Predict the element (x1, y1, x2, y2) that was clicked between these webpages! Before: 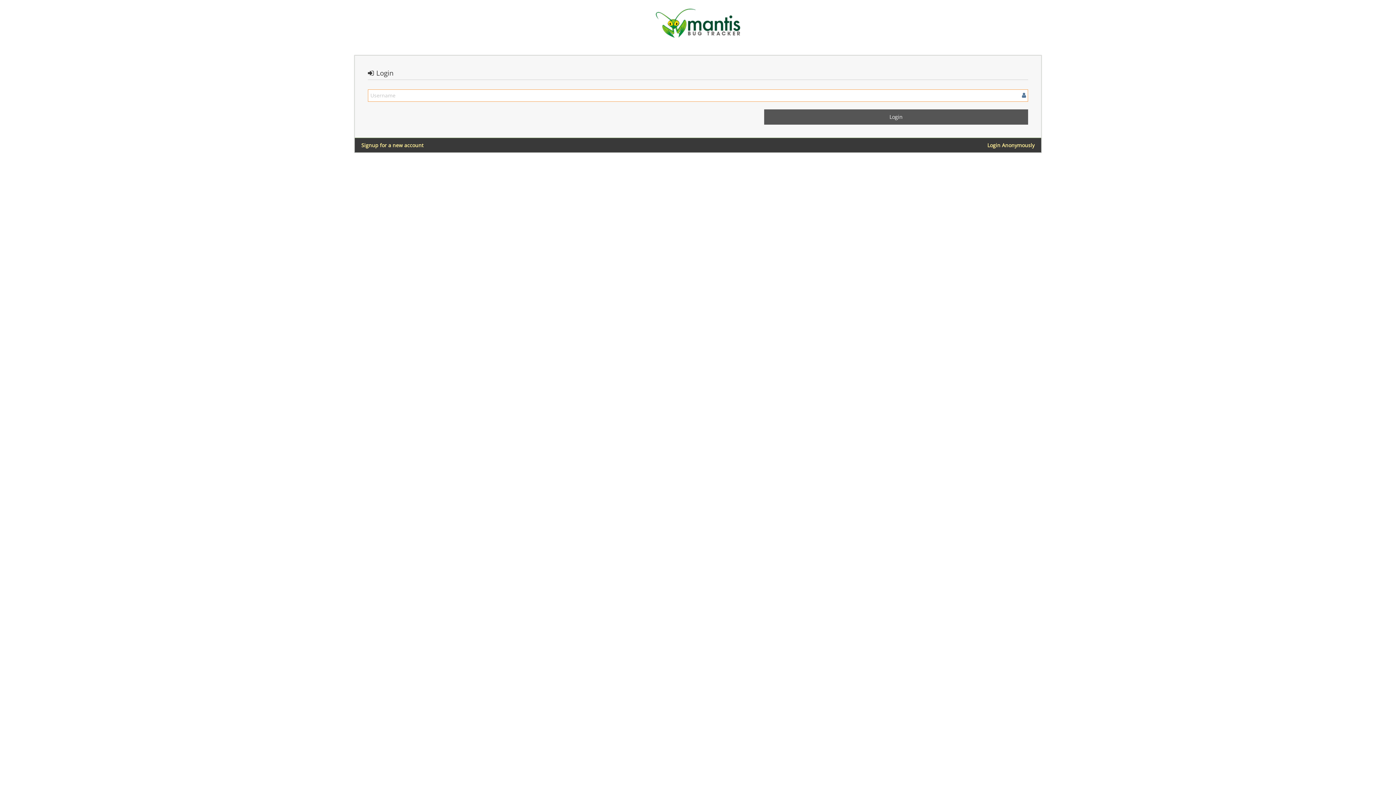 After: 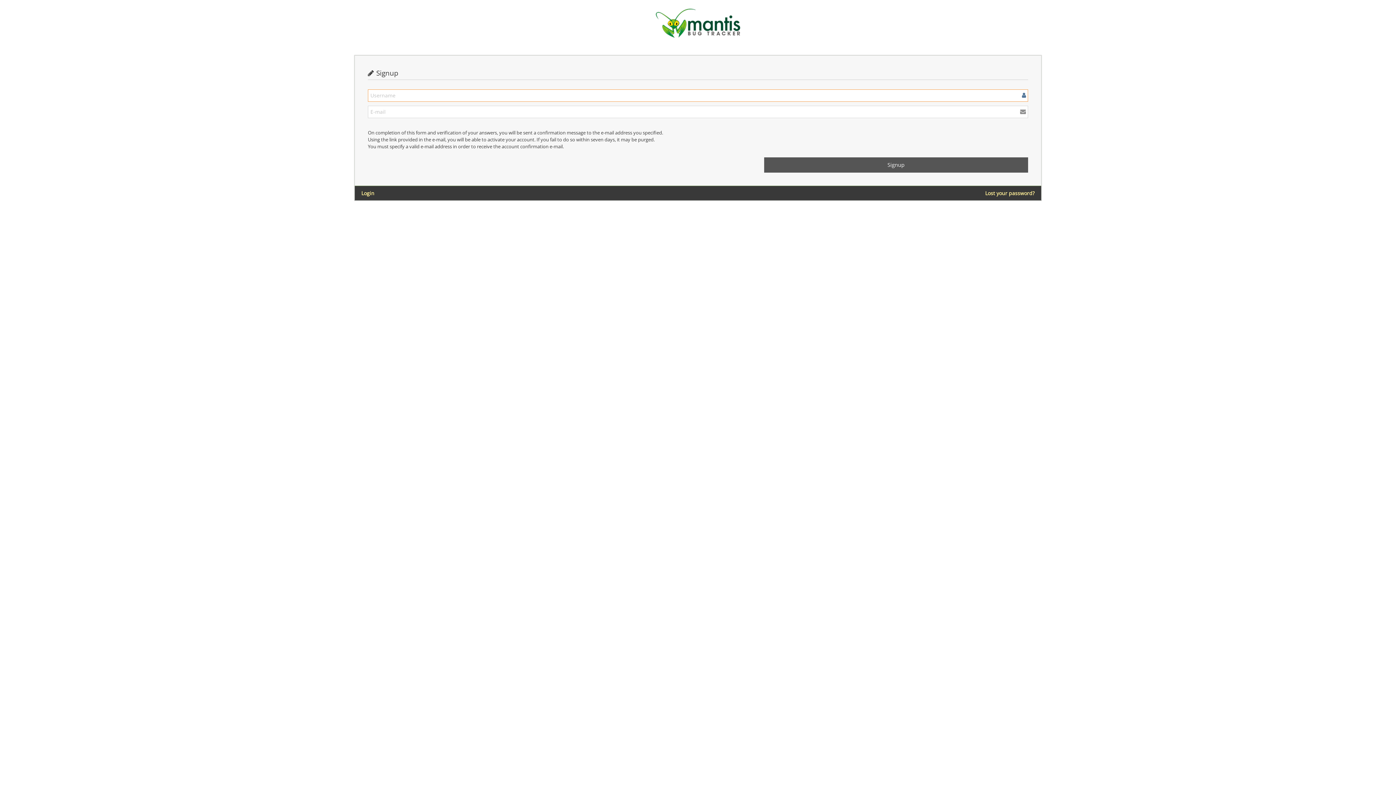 Action: bbox: (361, 141, 423, 149) label: Signup for a new account